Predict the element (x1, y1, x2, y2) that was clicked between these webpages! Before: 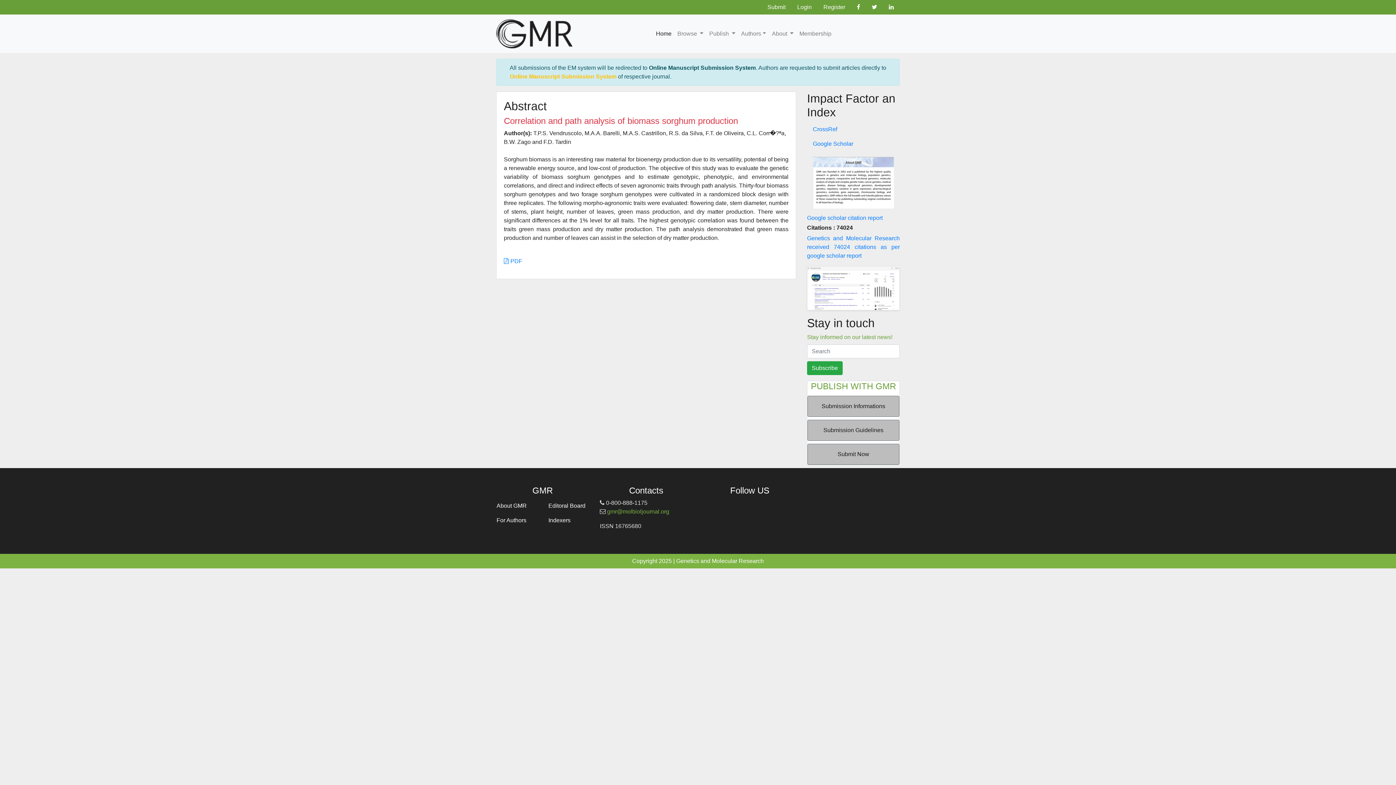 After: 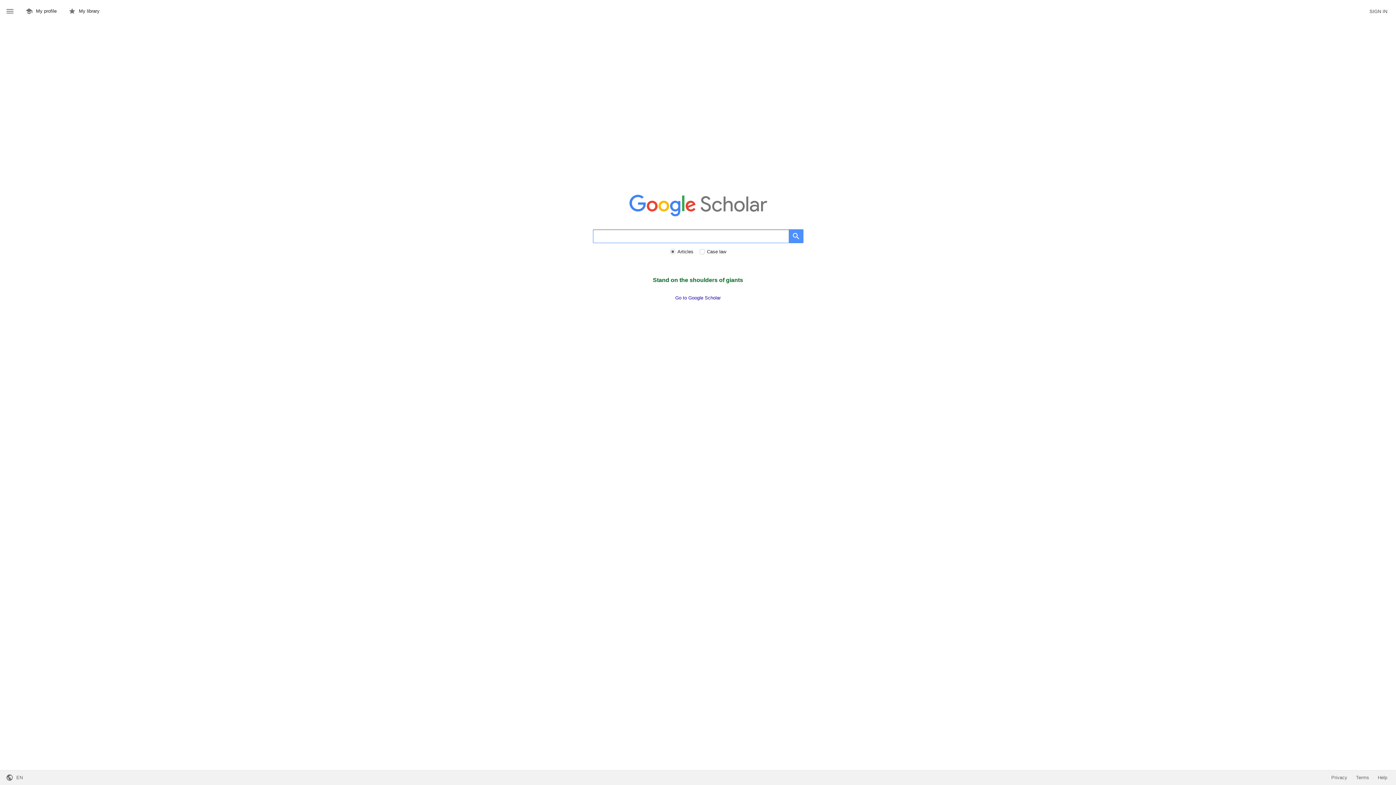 Action: bbox: (807, 136, 900, 151) label: Google Scholar